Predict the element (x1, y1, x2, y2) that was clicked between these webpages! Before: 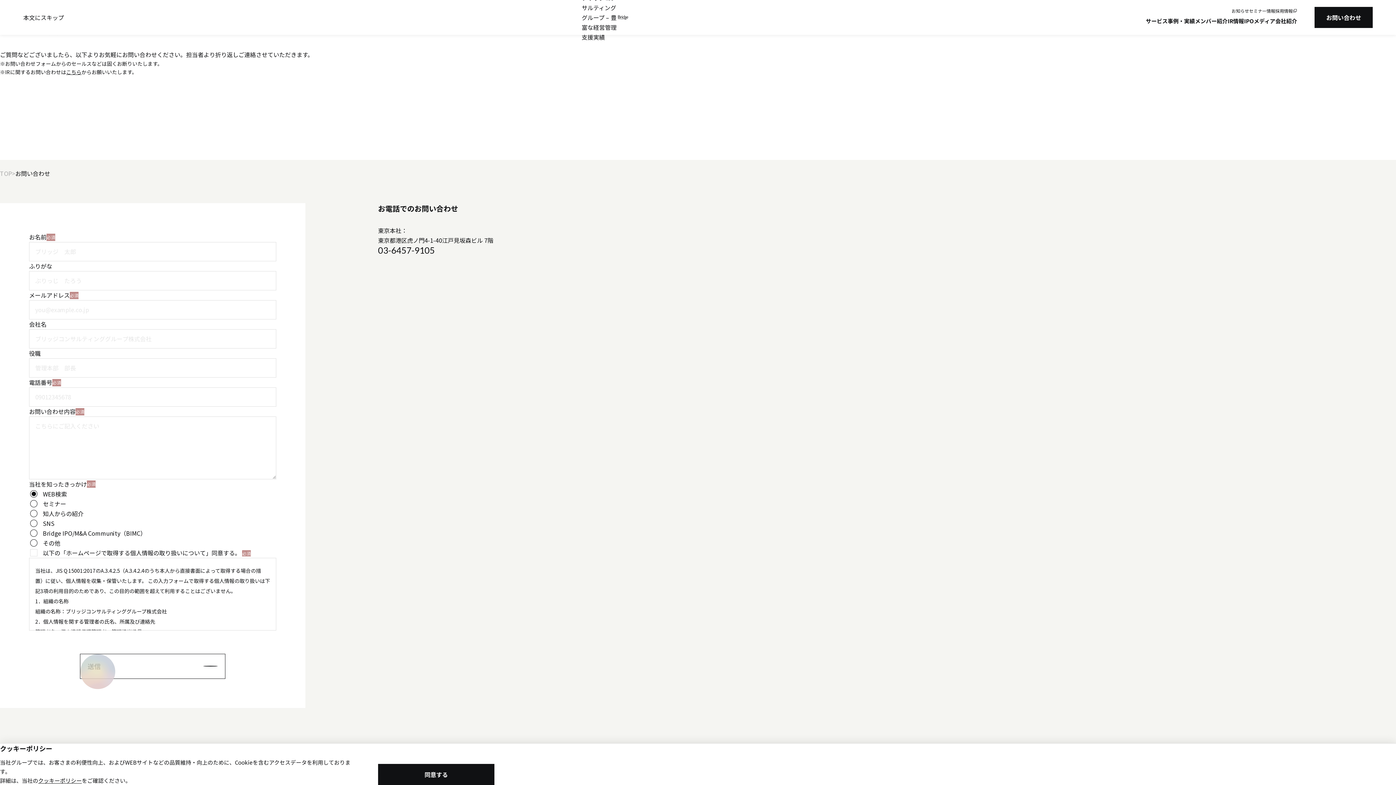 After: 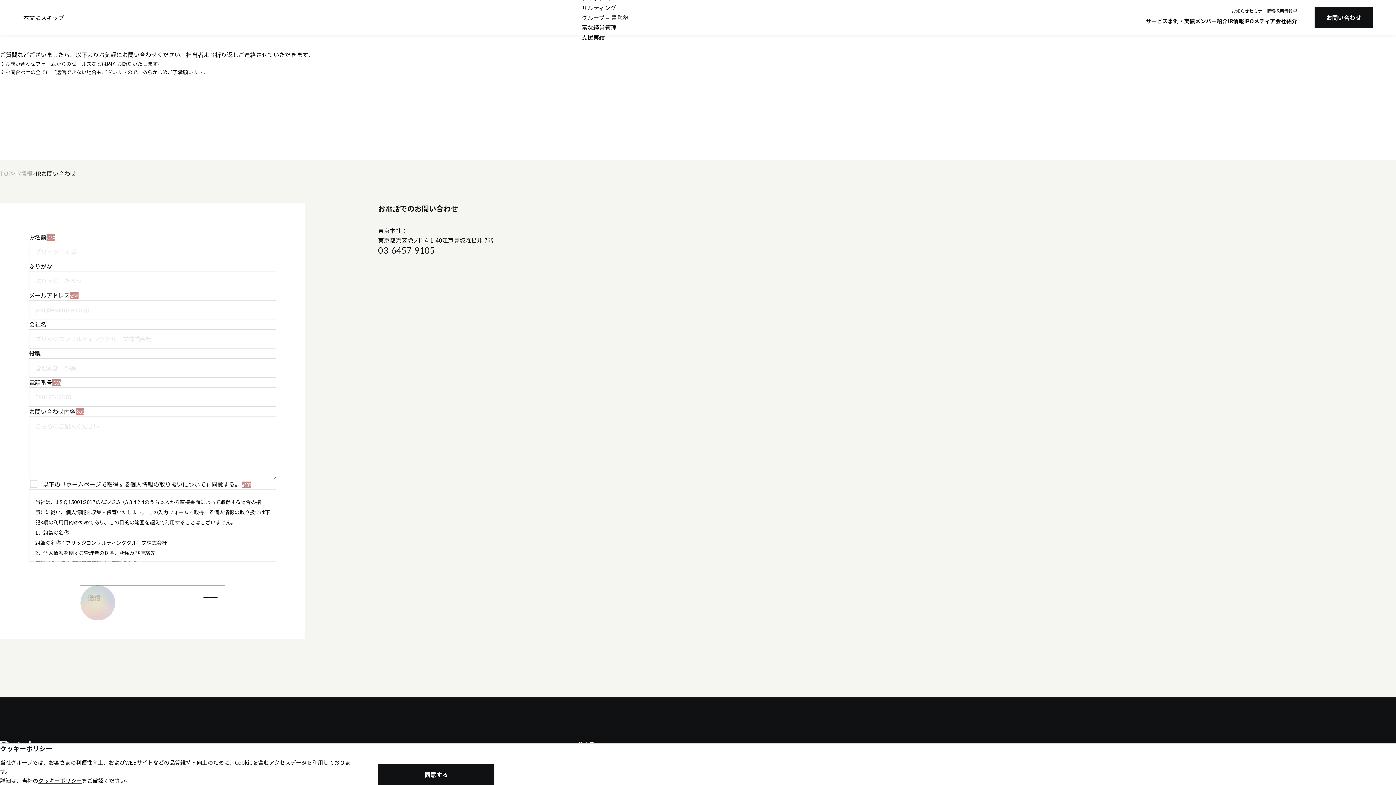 Action: label: こちら bbox: (66, 68, 81, 76)